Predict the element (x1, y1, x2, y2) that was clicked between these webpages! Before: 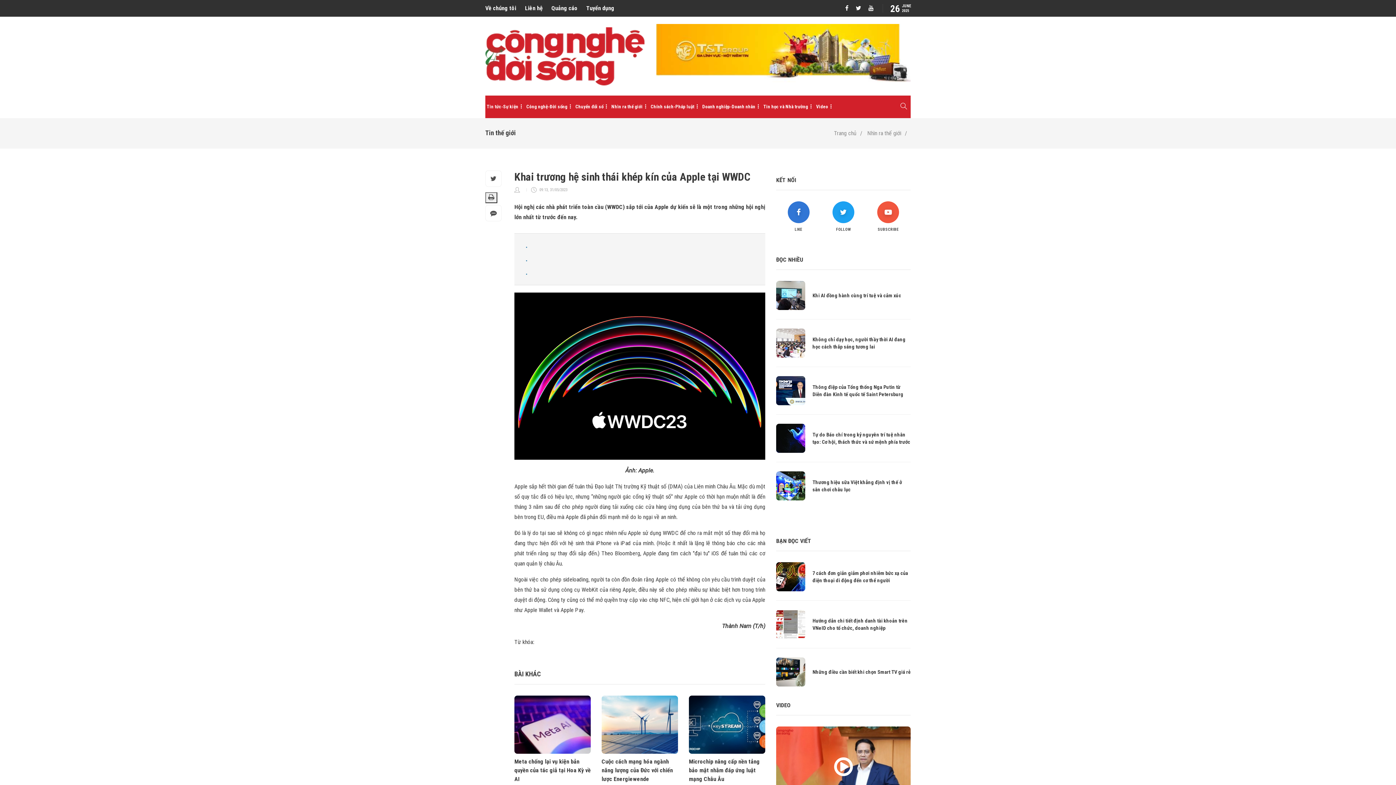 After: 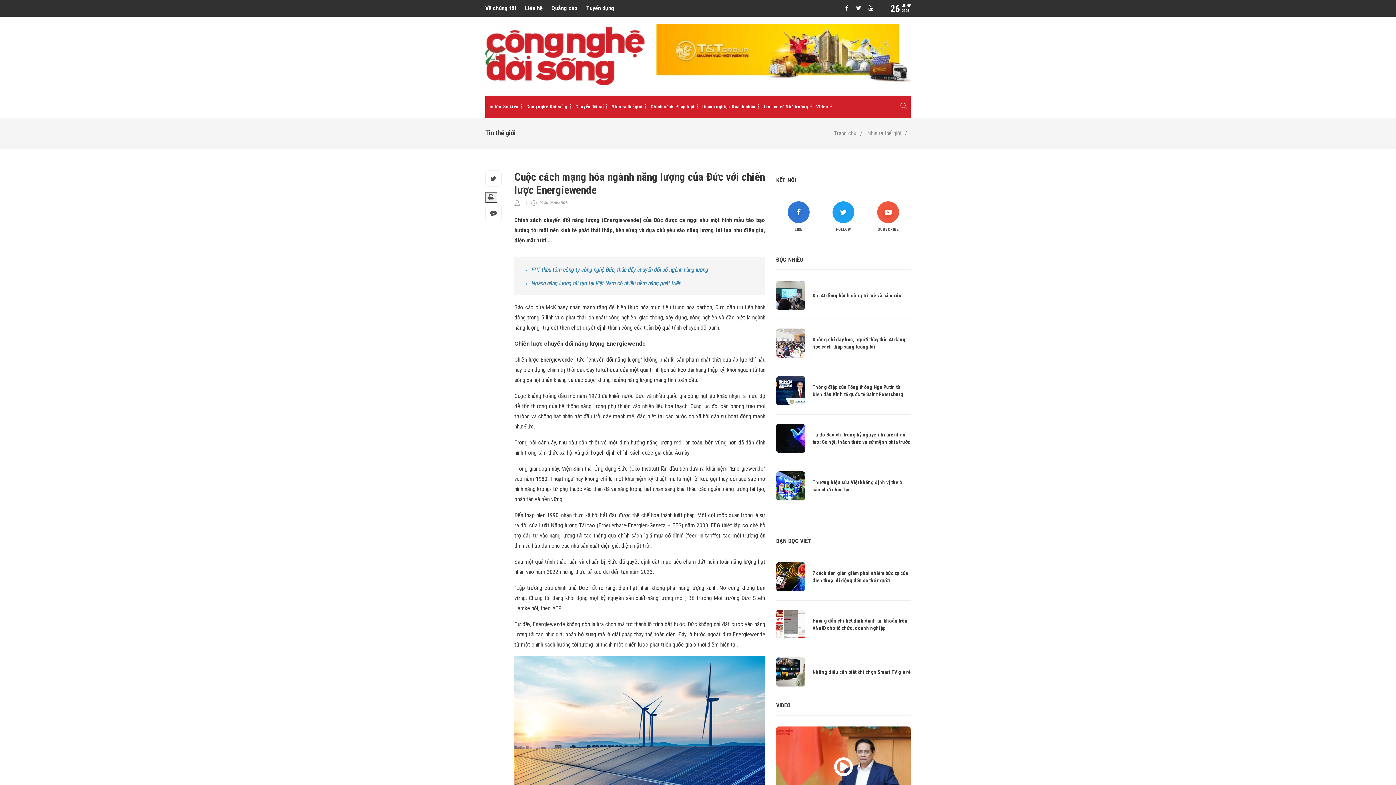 Action: bbox: (601, 757, 678, 784) label: Cuộc cách mạng hóa ngành năng lượng của Đức với chiến lược Energiewende